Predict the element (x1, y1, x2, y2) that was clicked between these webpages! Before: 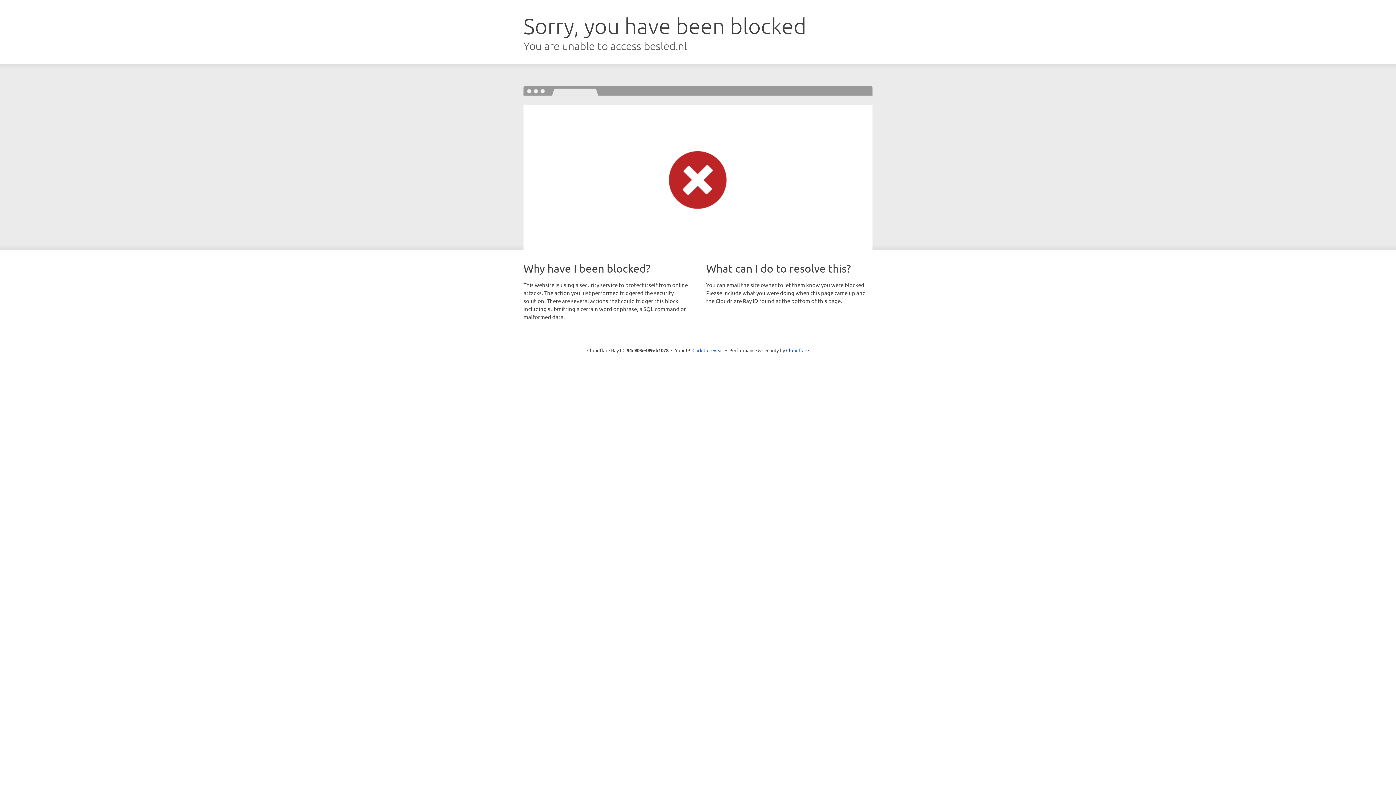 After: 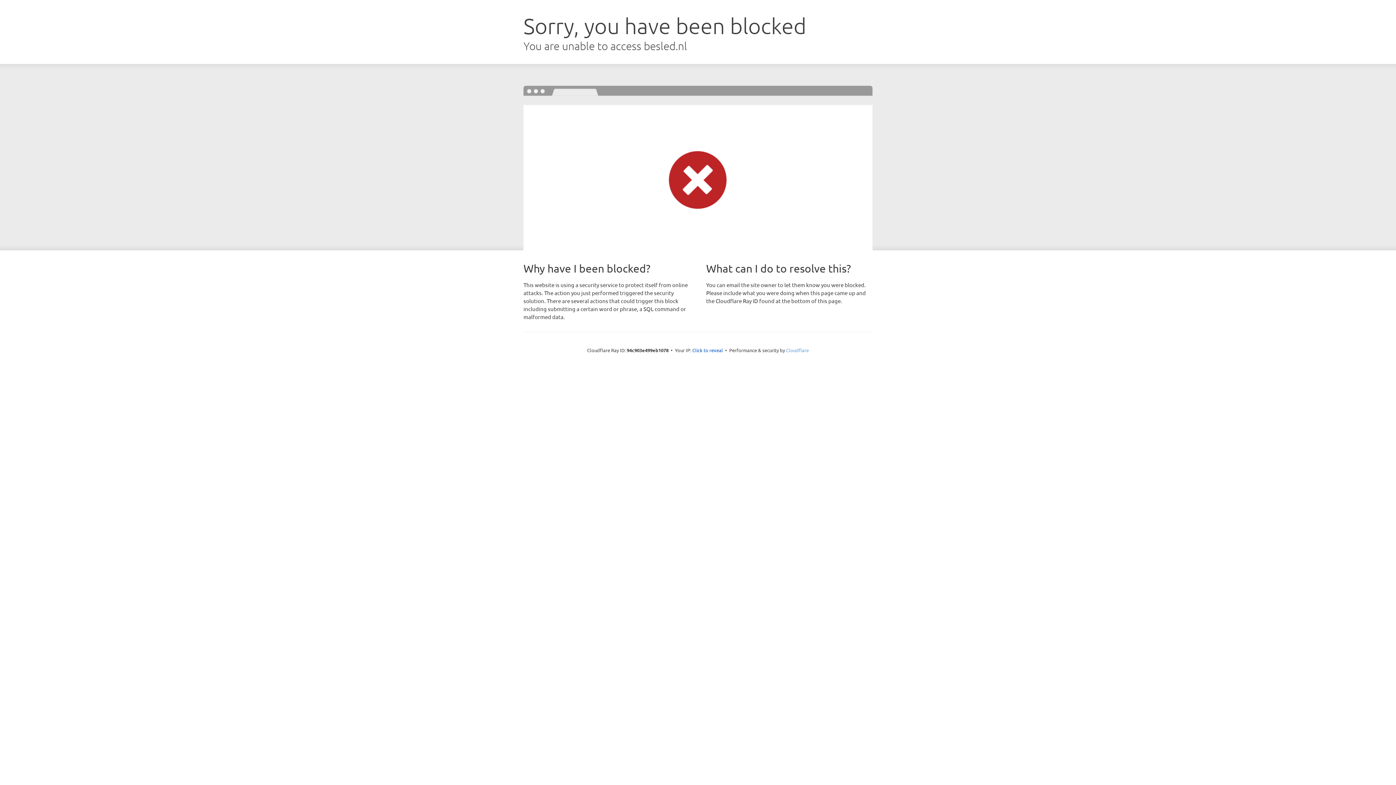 Action: label: Cloudflare bbox: (786, 347, 809, 353)